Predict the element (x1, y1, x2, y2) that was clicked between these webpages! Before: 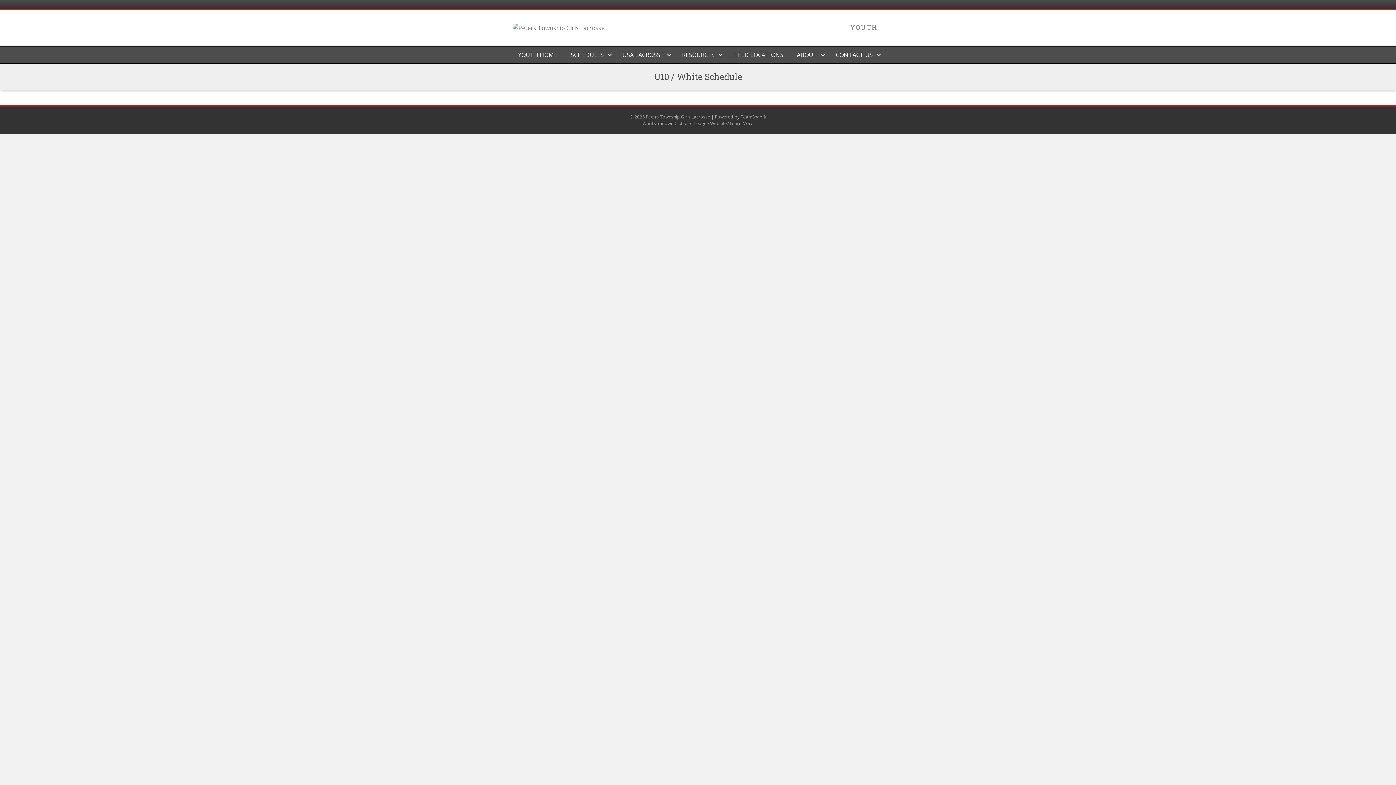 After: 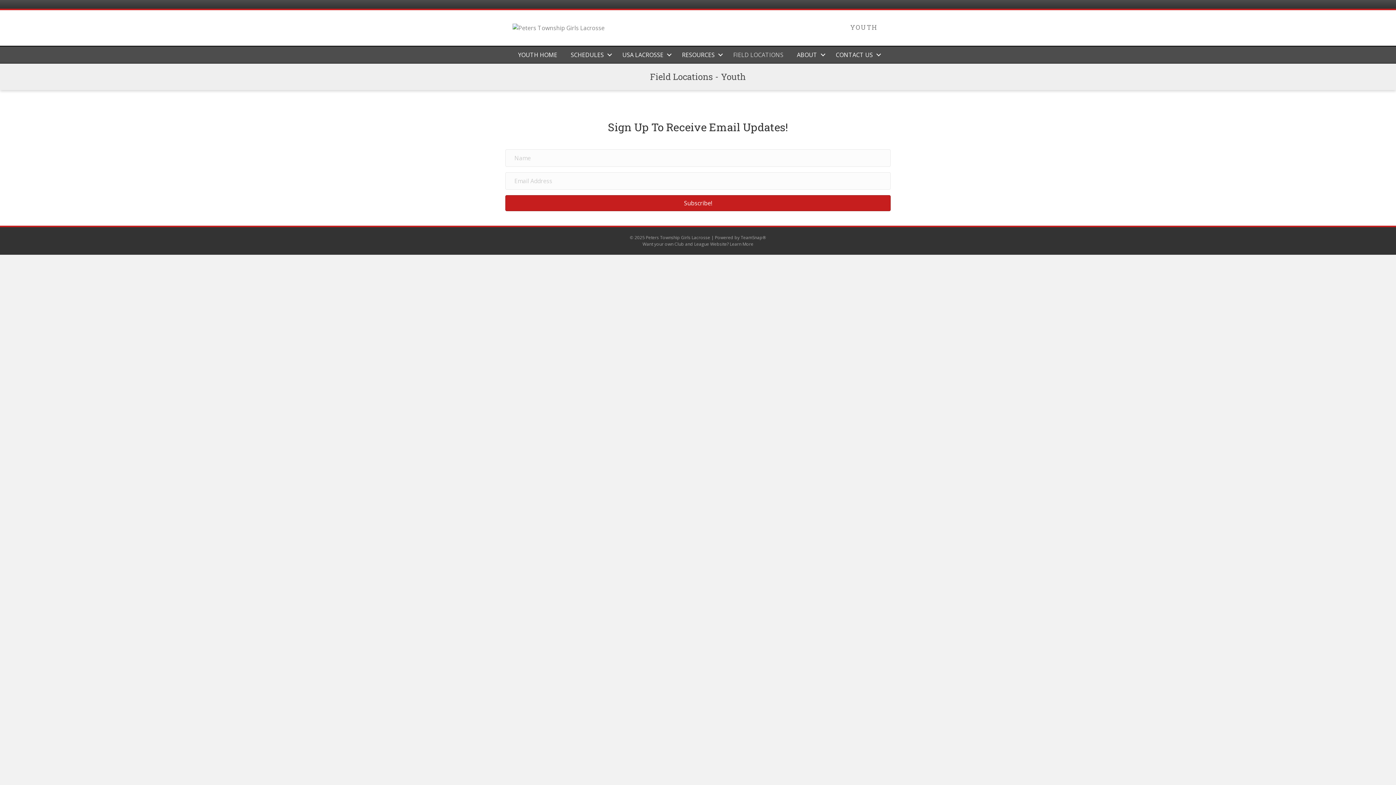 Action: label: FIELD LOCATIONS bbox: (726, 48, 790, 61)